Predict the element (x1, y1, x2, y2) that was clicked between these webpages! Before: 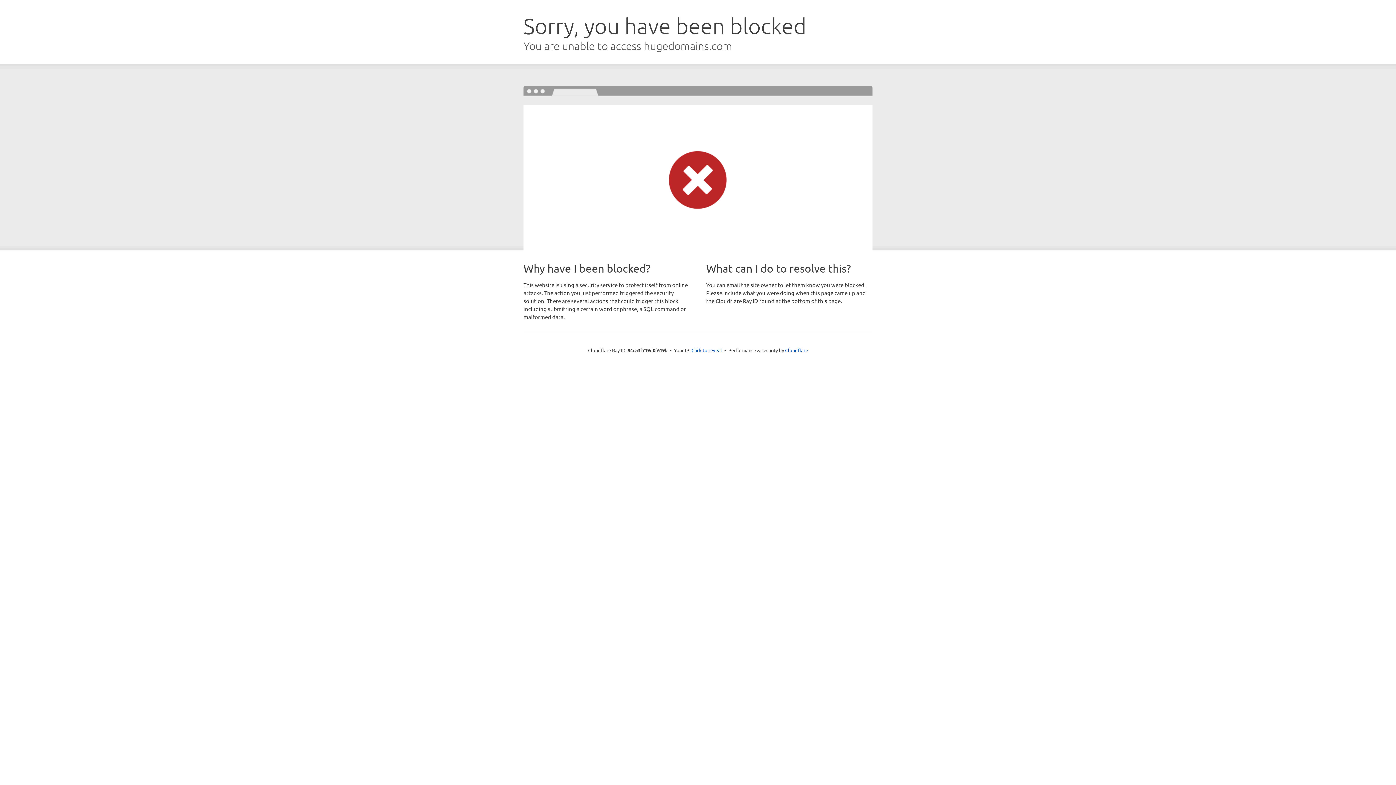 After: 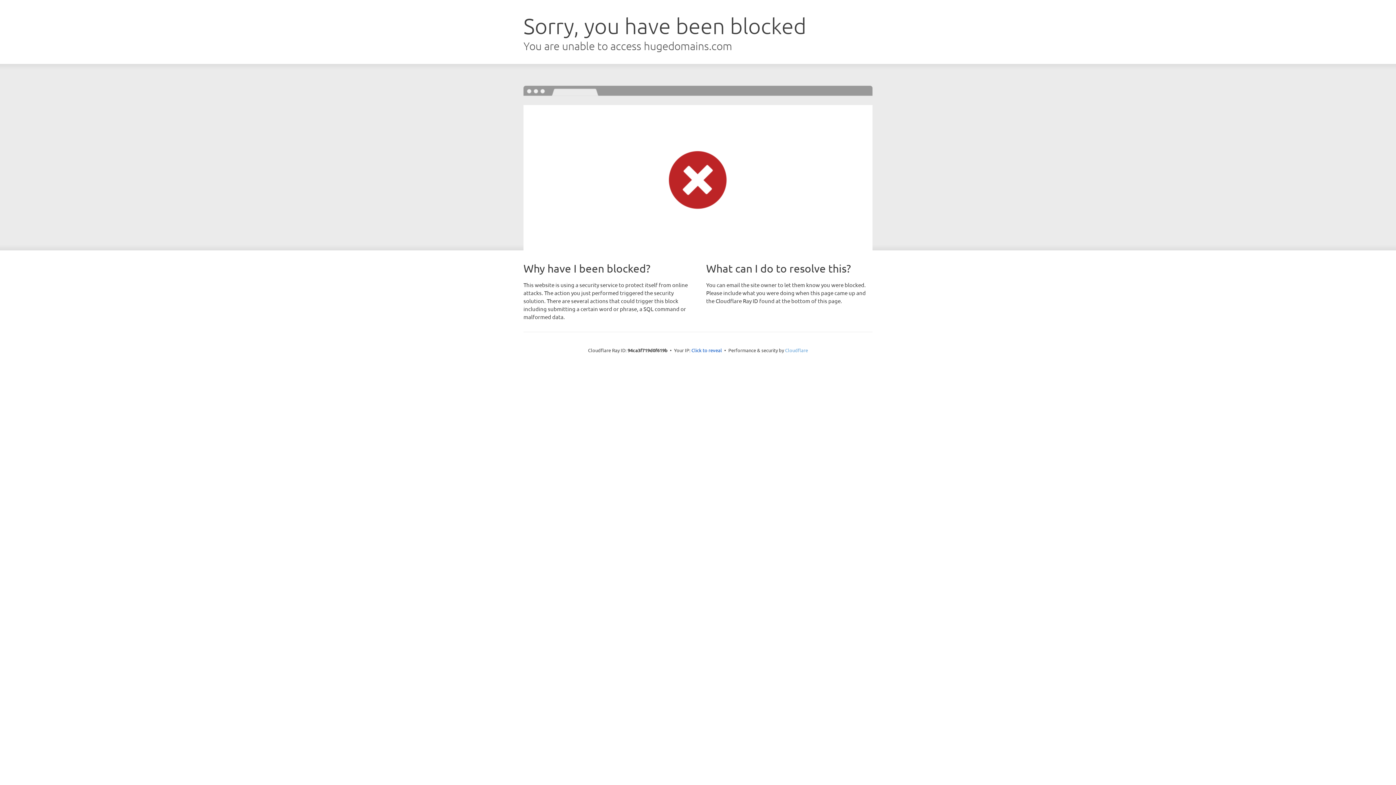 Action: label: Cloudflare bbox: (785, 347, 808, 353)